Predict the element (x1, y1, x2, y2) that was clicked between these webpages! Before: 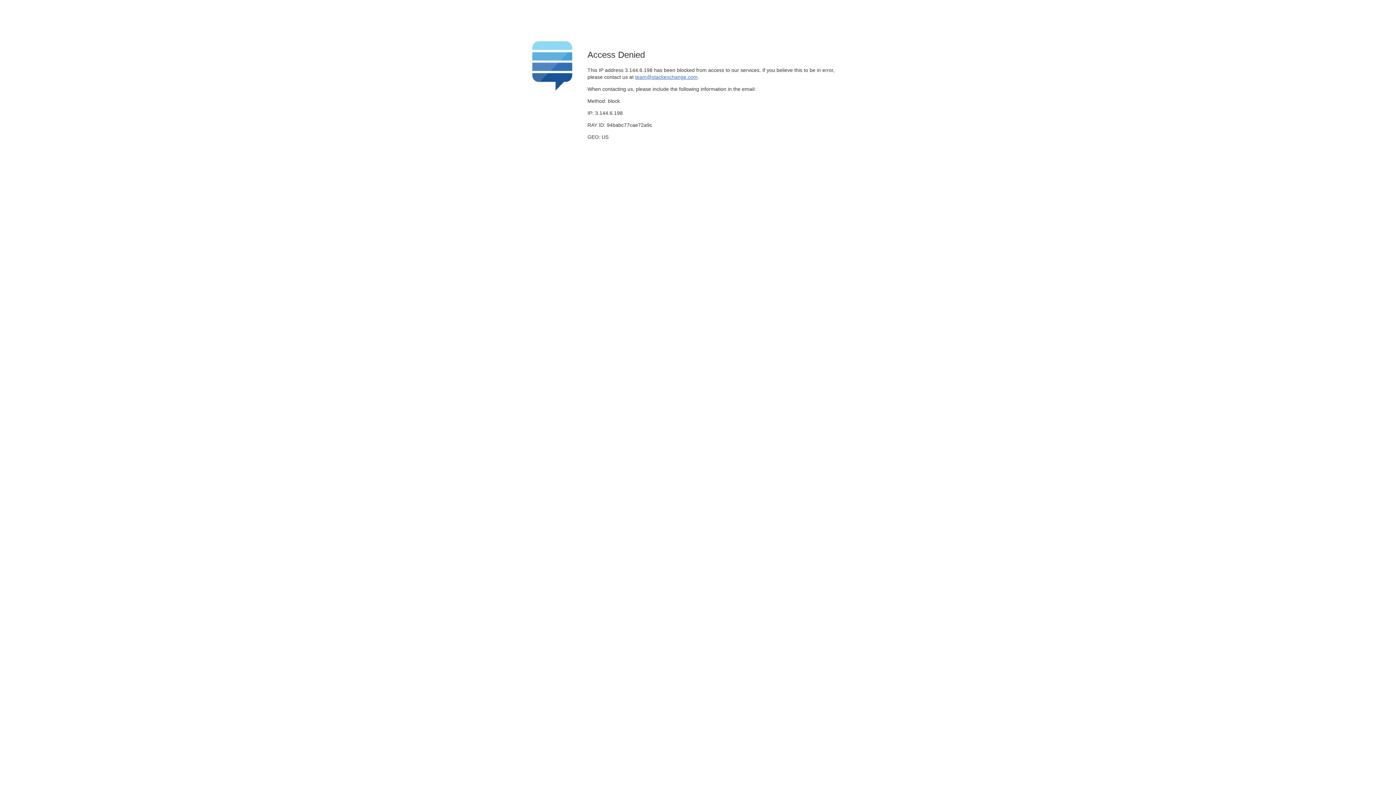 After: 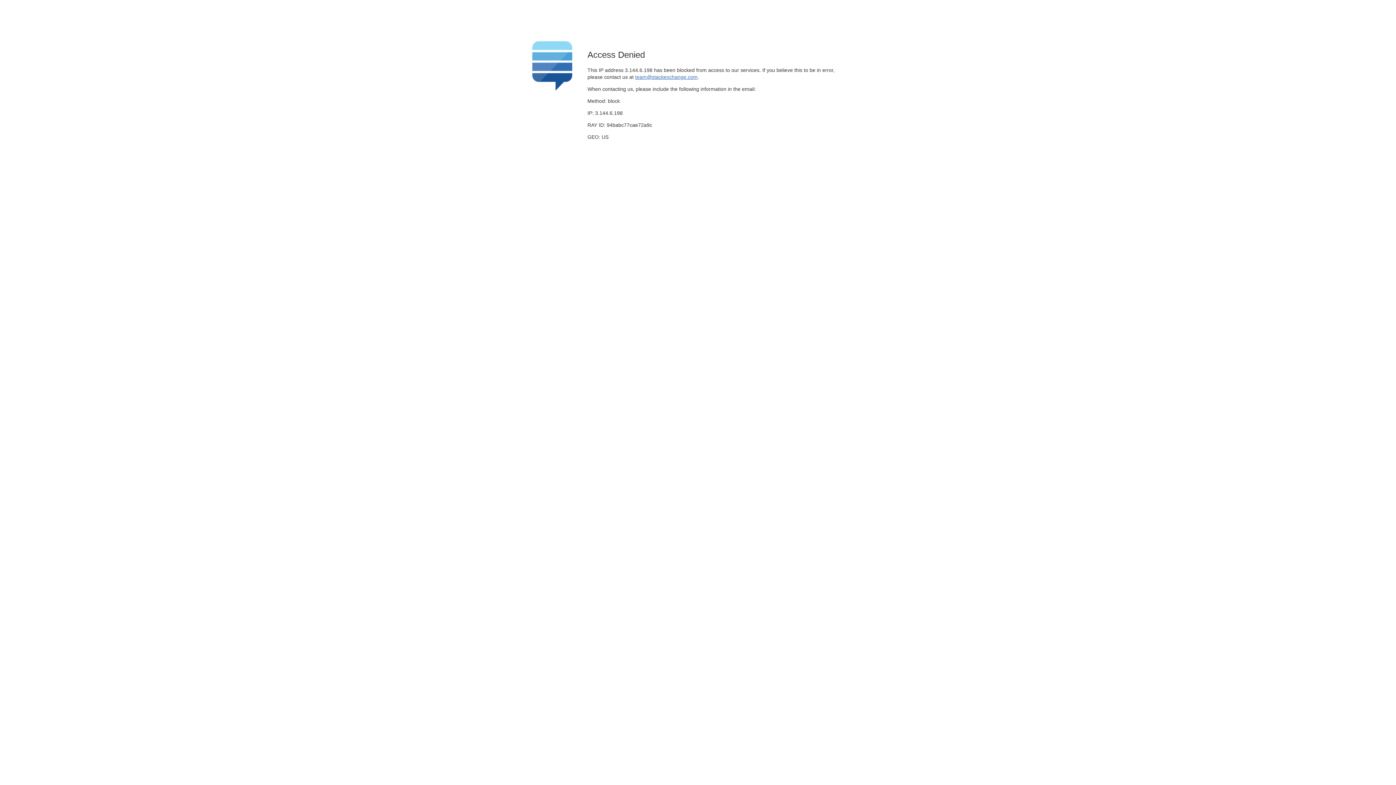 Action: bbox: (635, 74, 697, 79) label: team@stackexchange.com